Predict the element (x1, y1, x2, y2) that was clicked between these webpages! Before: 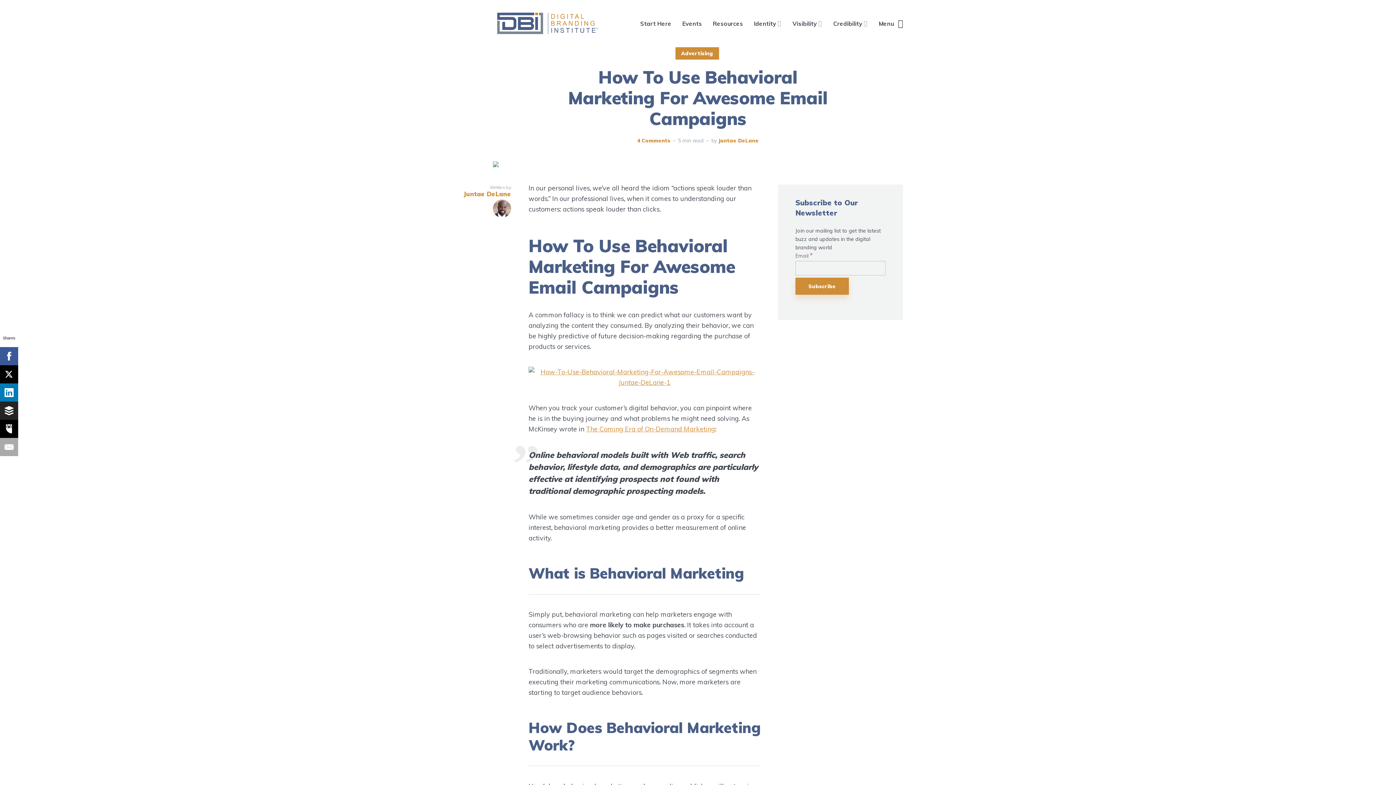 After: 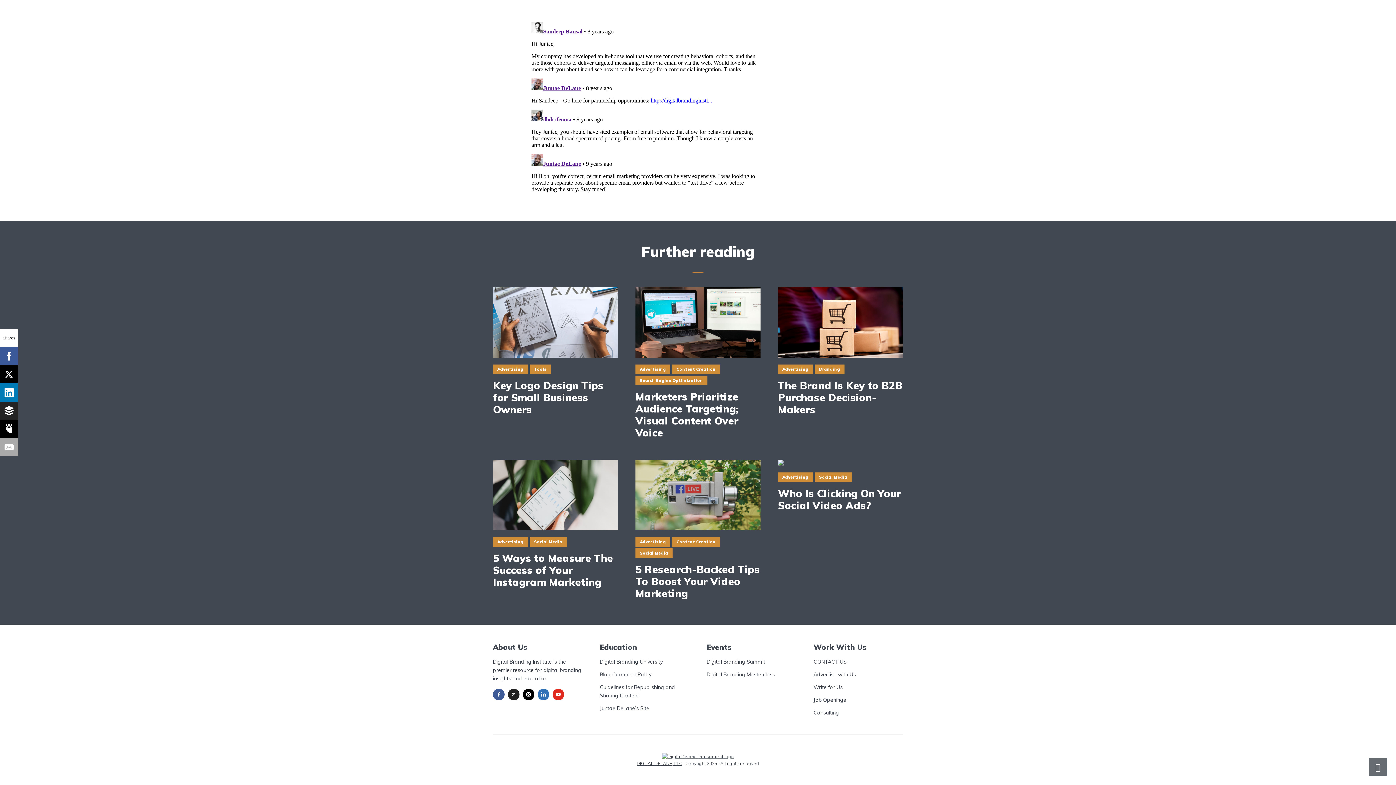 Action: bbox: (637, 137, 670, 144) label: 4 Comments